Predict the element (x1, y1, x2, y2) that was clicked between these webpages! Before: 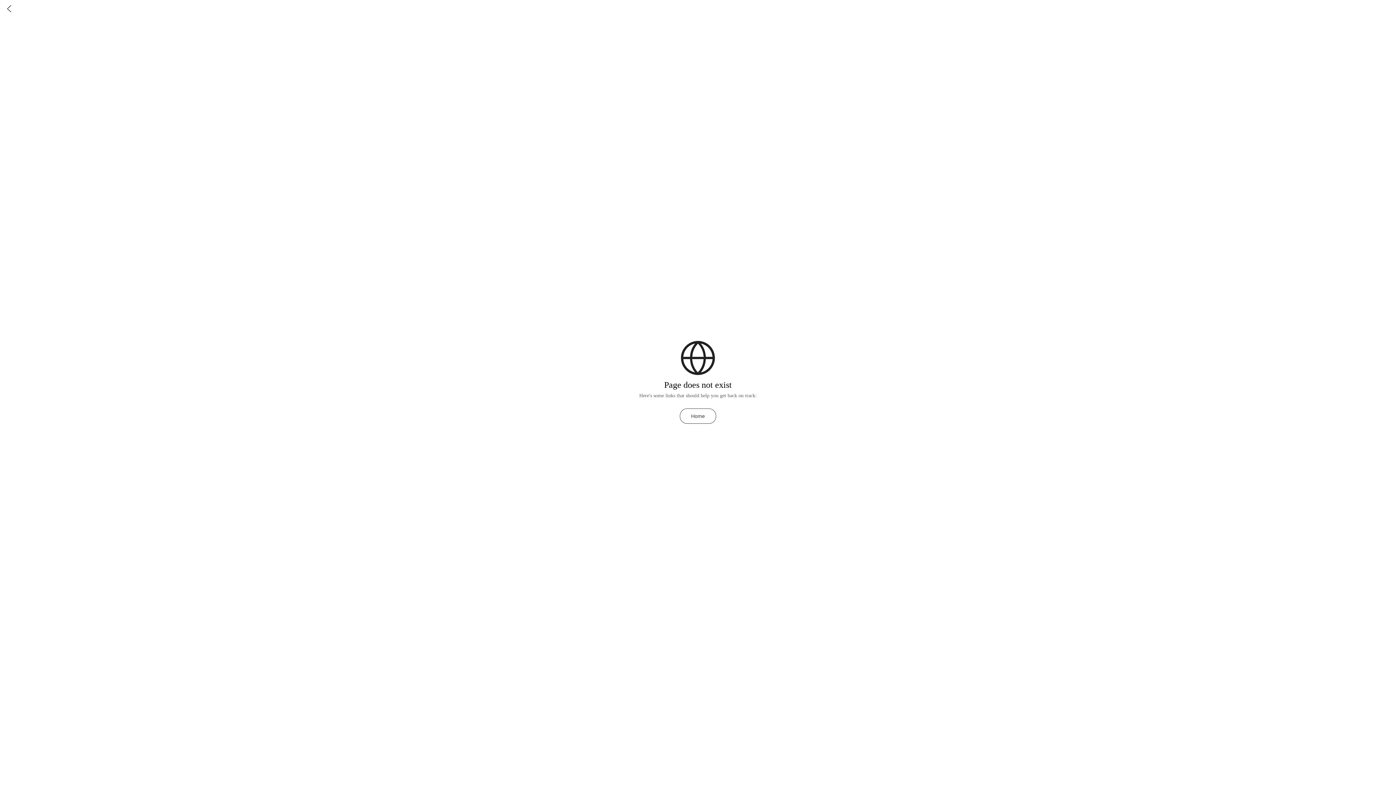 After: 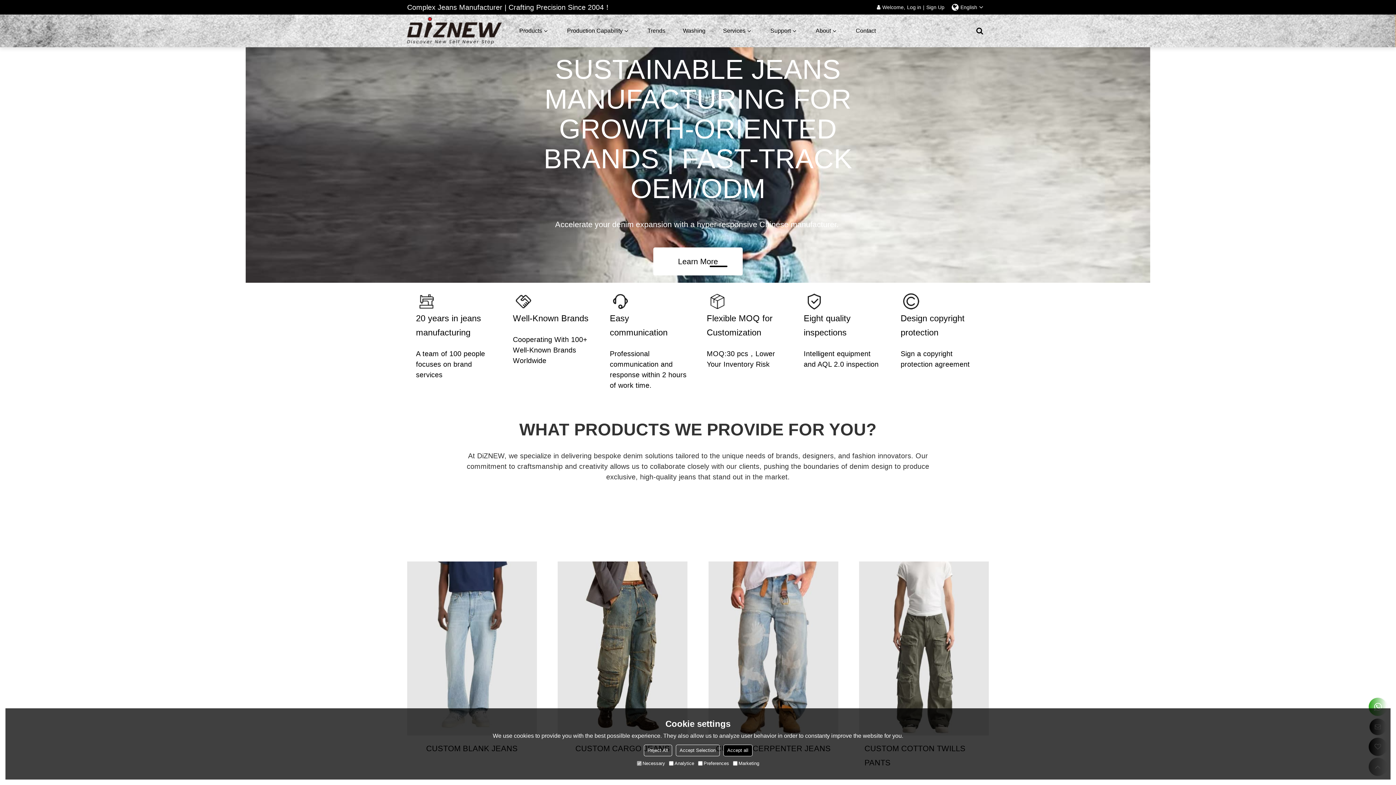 Action: label: Home bbox: (680, 408, 716, 423)